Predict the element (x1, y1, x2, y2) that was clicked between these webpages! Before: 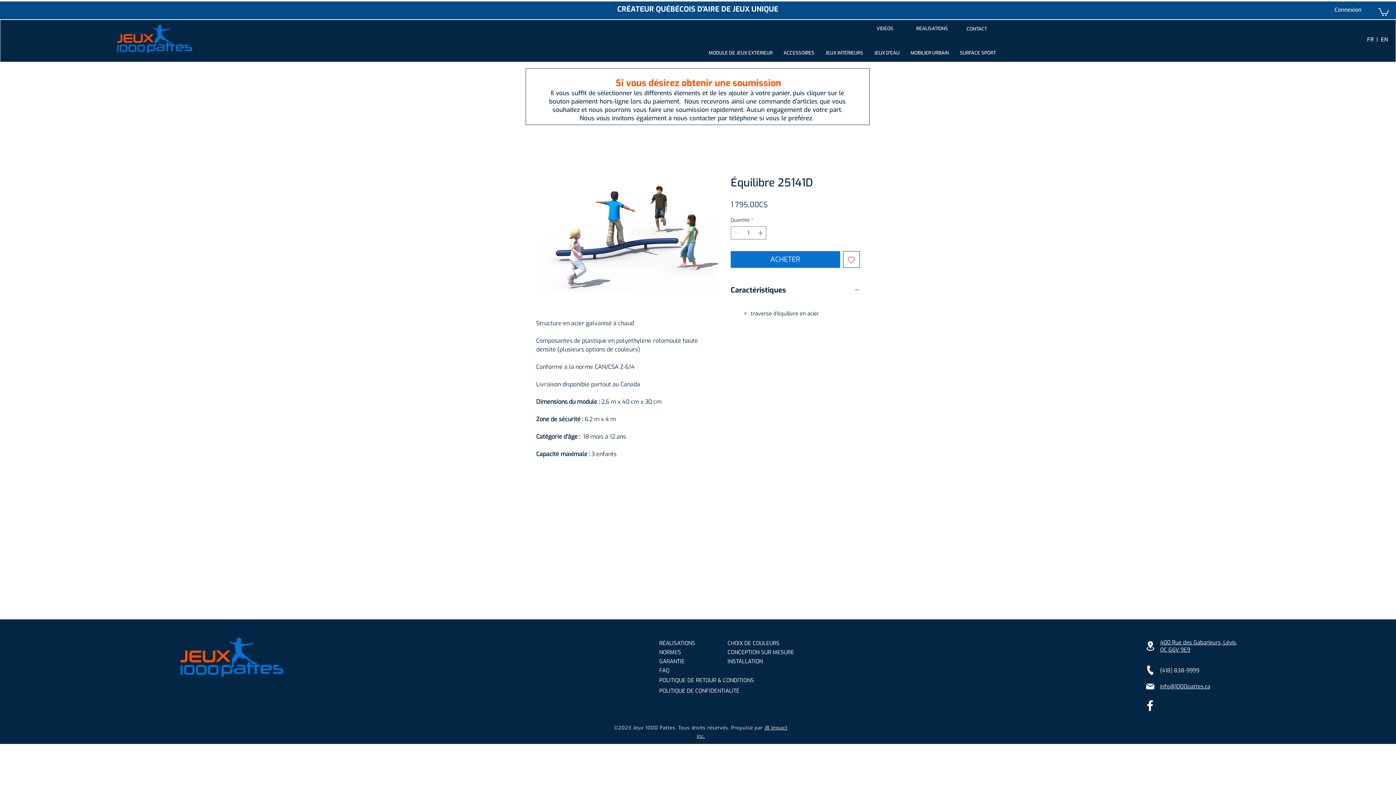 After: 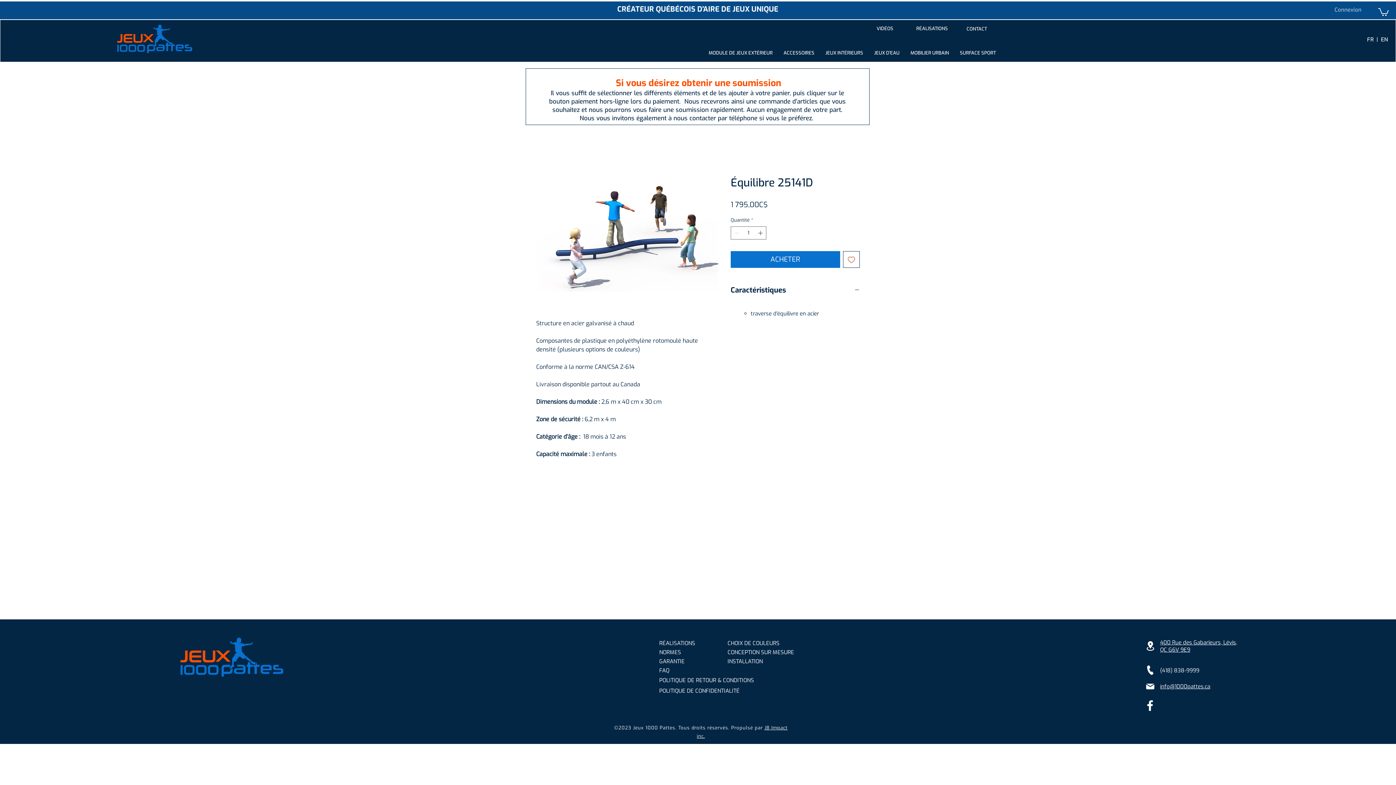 Action: label: Connexion bbox: (1329, 4, 1366, 16)